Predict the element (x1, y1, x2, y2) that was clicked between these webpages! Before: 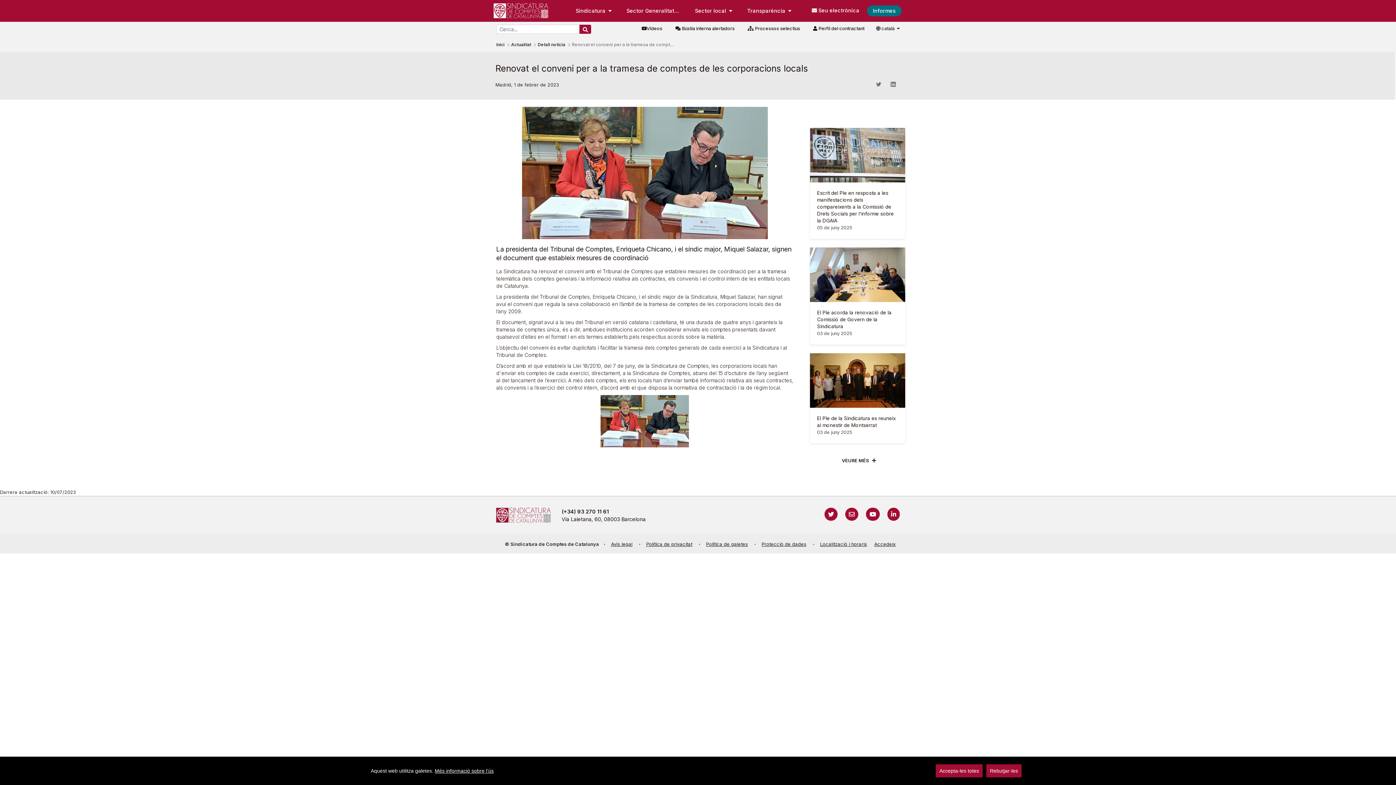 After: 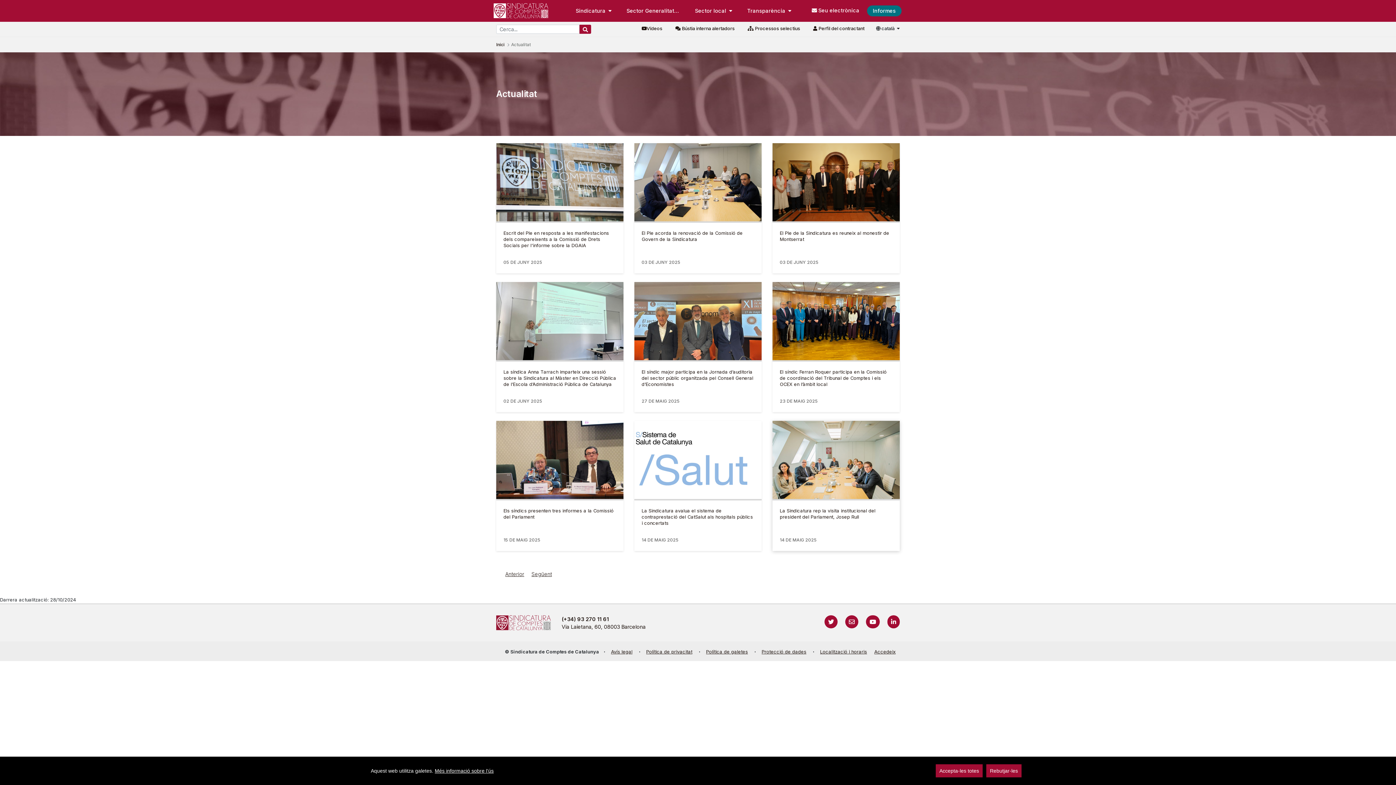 Action: label: Veure més bbox: (842, 458, 869, 463)